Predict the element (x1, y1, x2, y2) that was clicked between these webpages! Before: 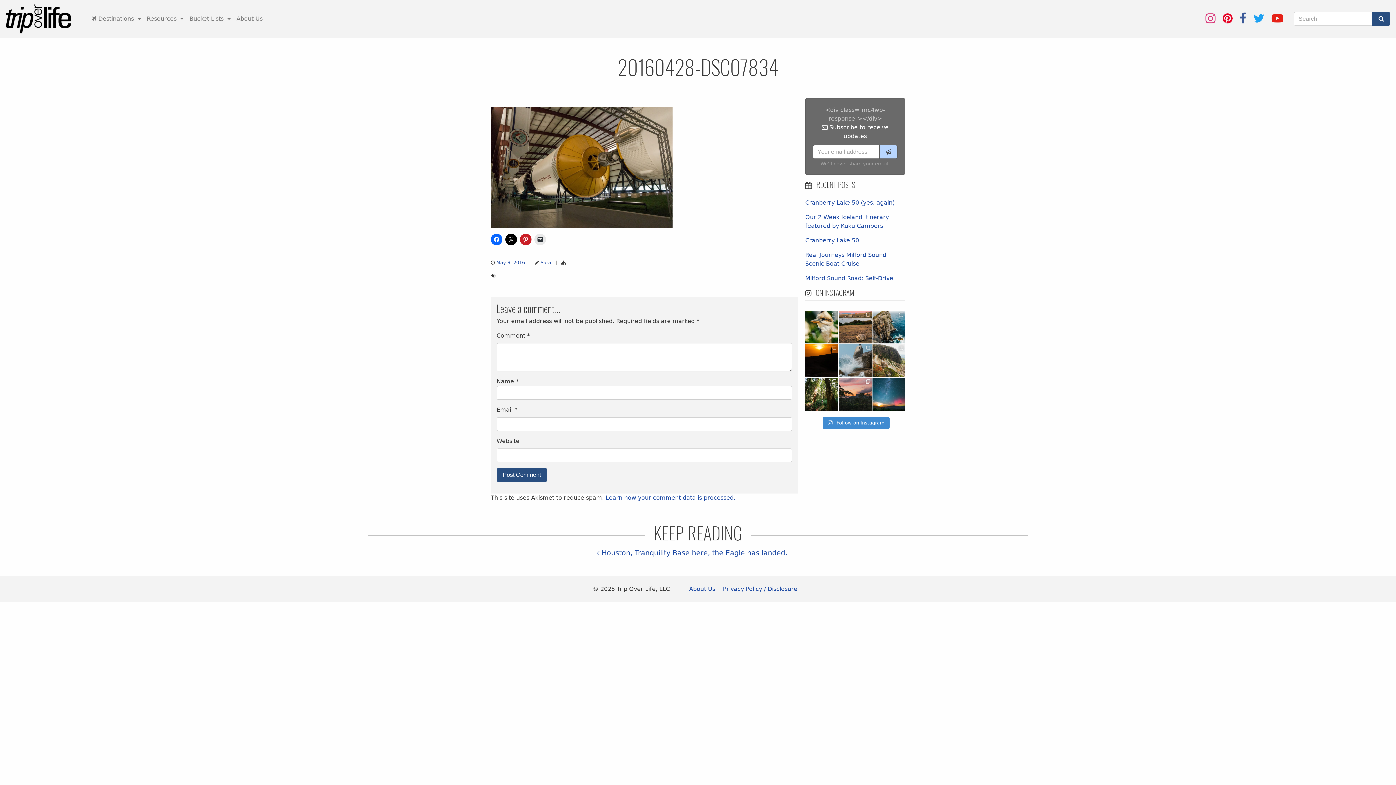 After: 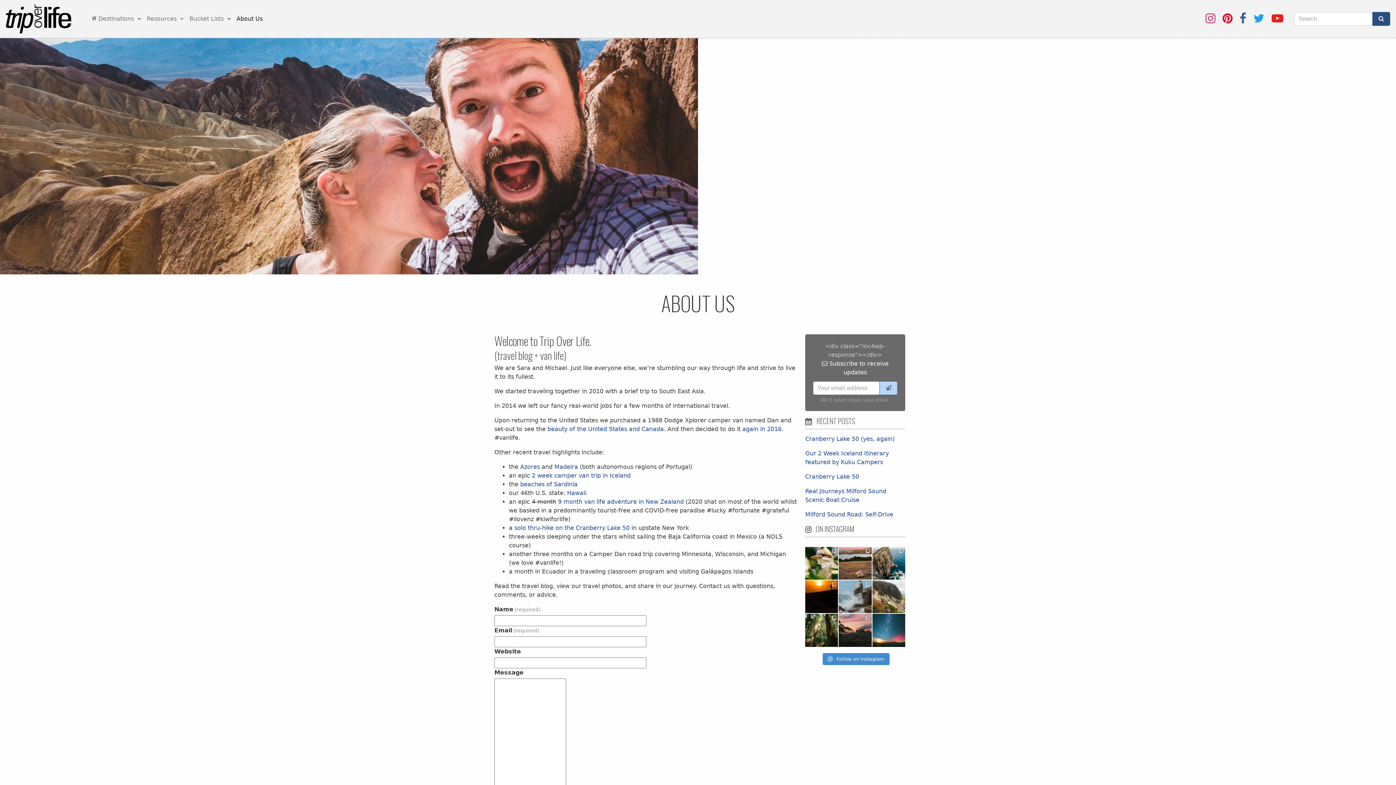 Action: label: About Us bbox: (233, 7, 265, 30)